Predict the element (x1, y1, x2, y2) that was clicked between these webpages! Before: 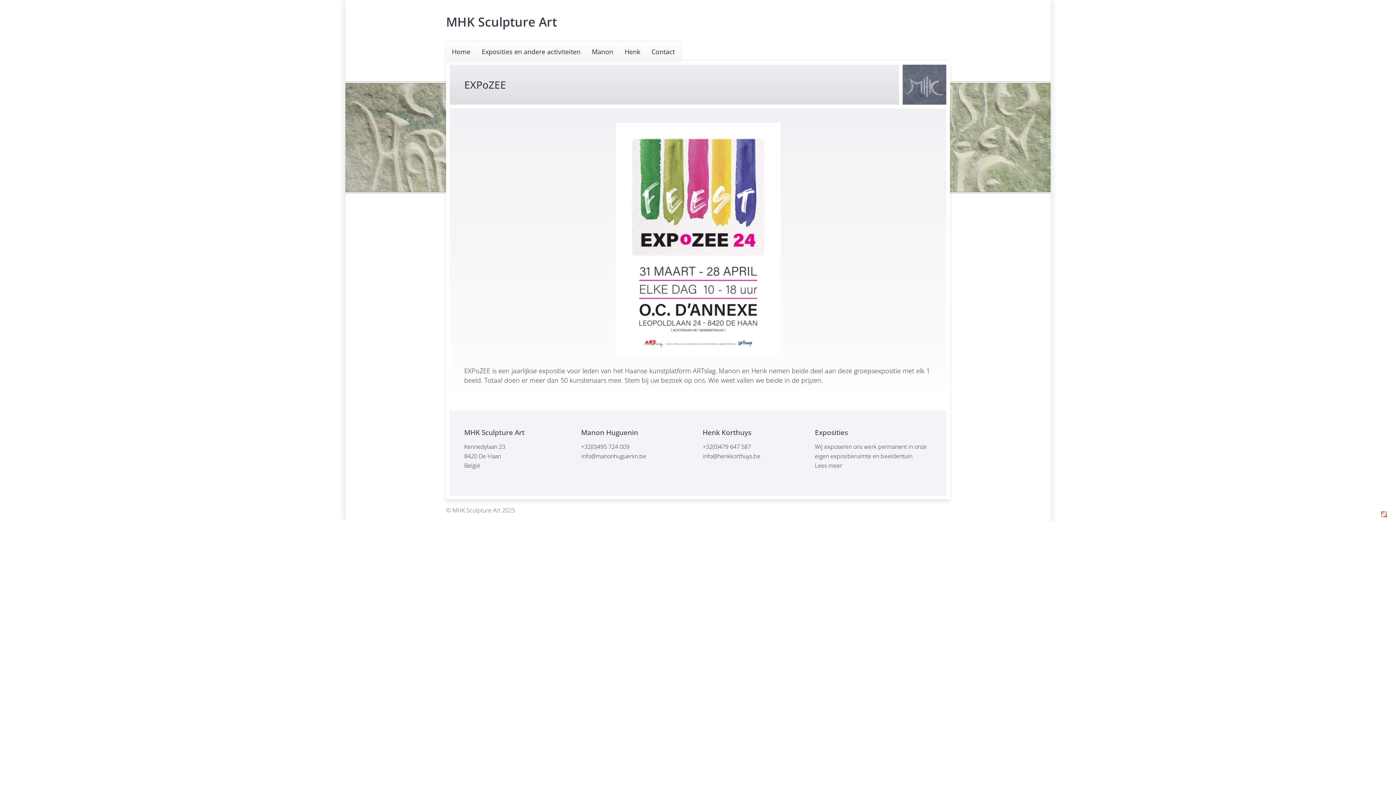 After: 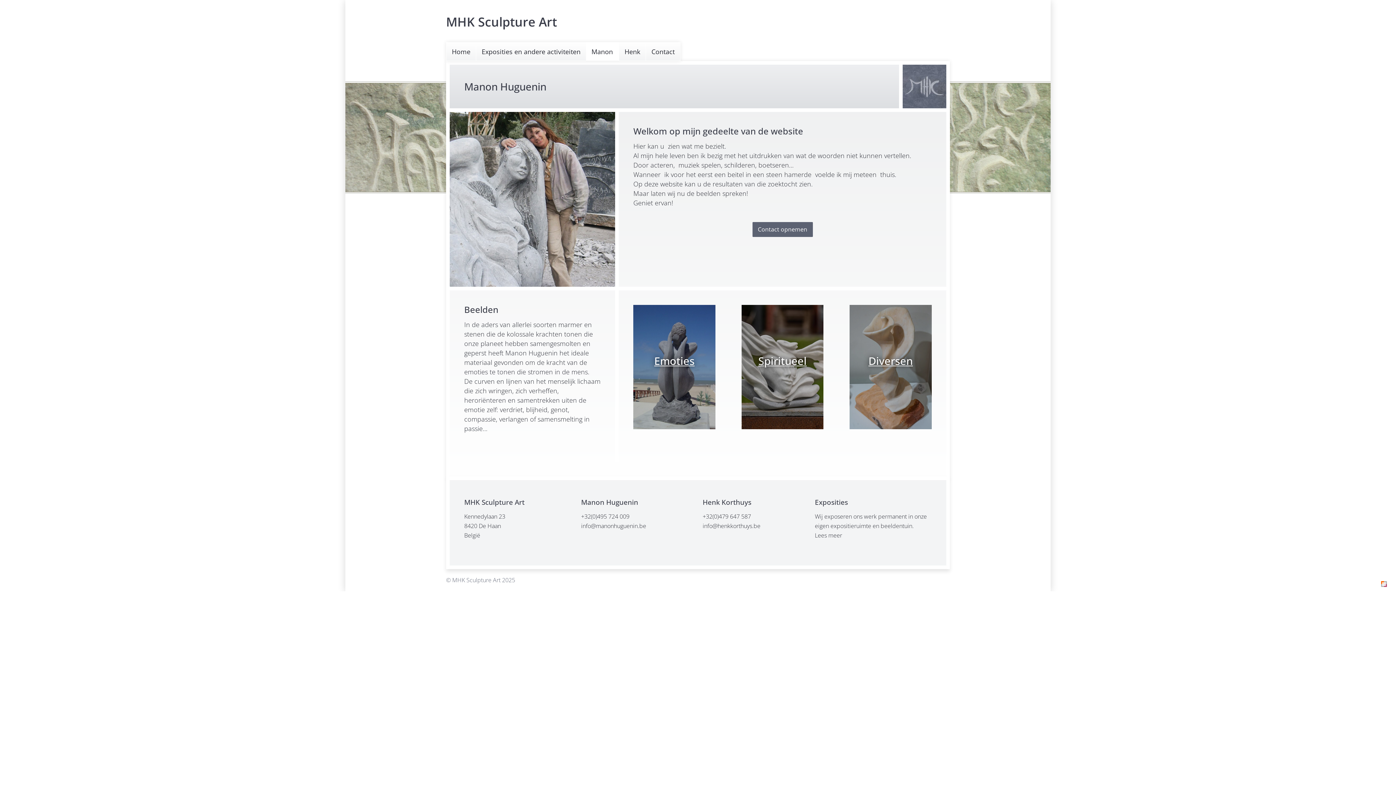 Action: label: Manon bbox: (592, 46, 613, 56)